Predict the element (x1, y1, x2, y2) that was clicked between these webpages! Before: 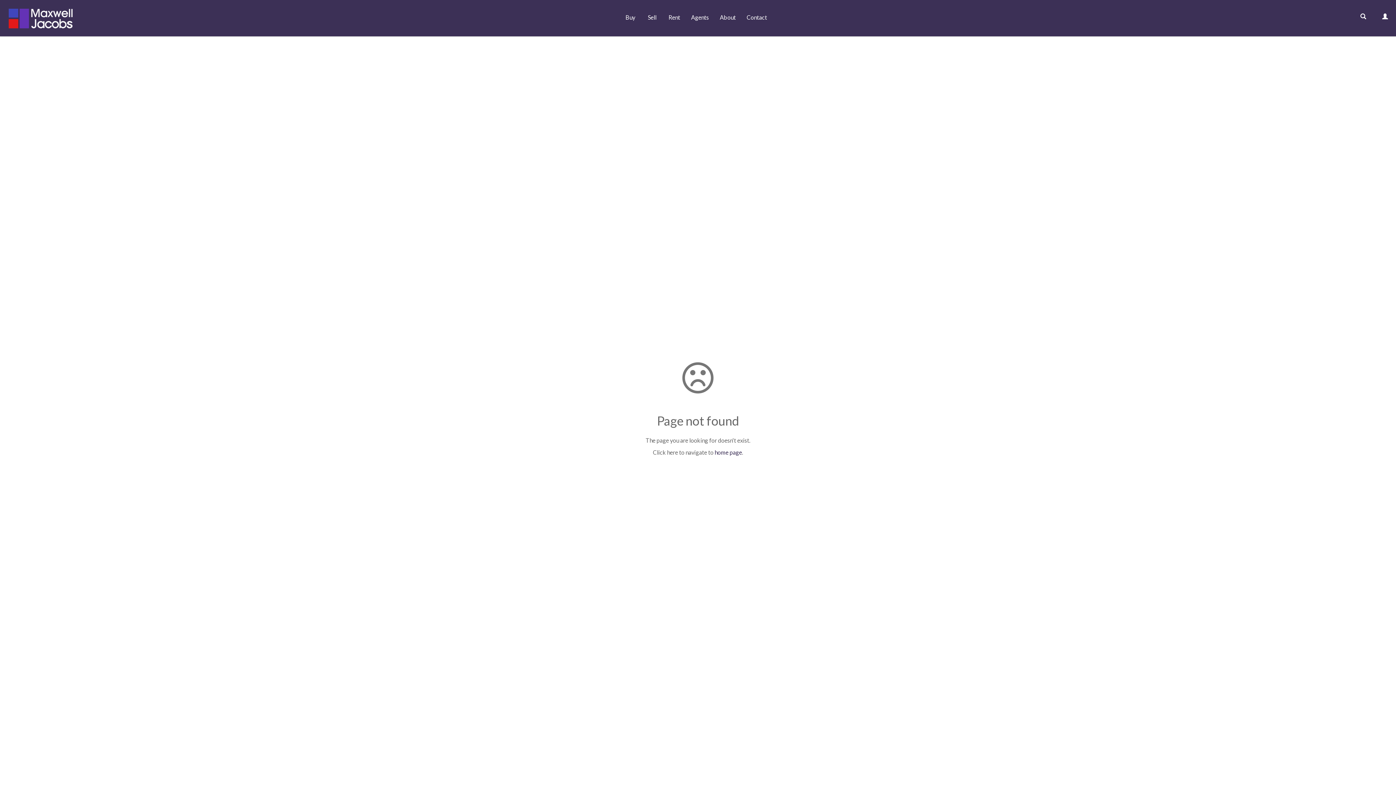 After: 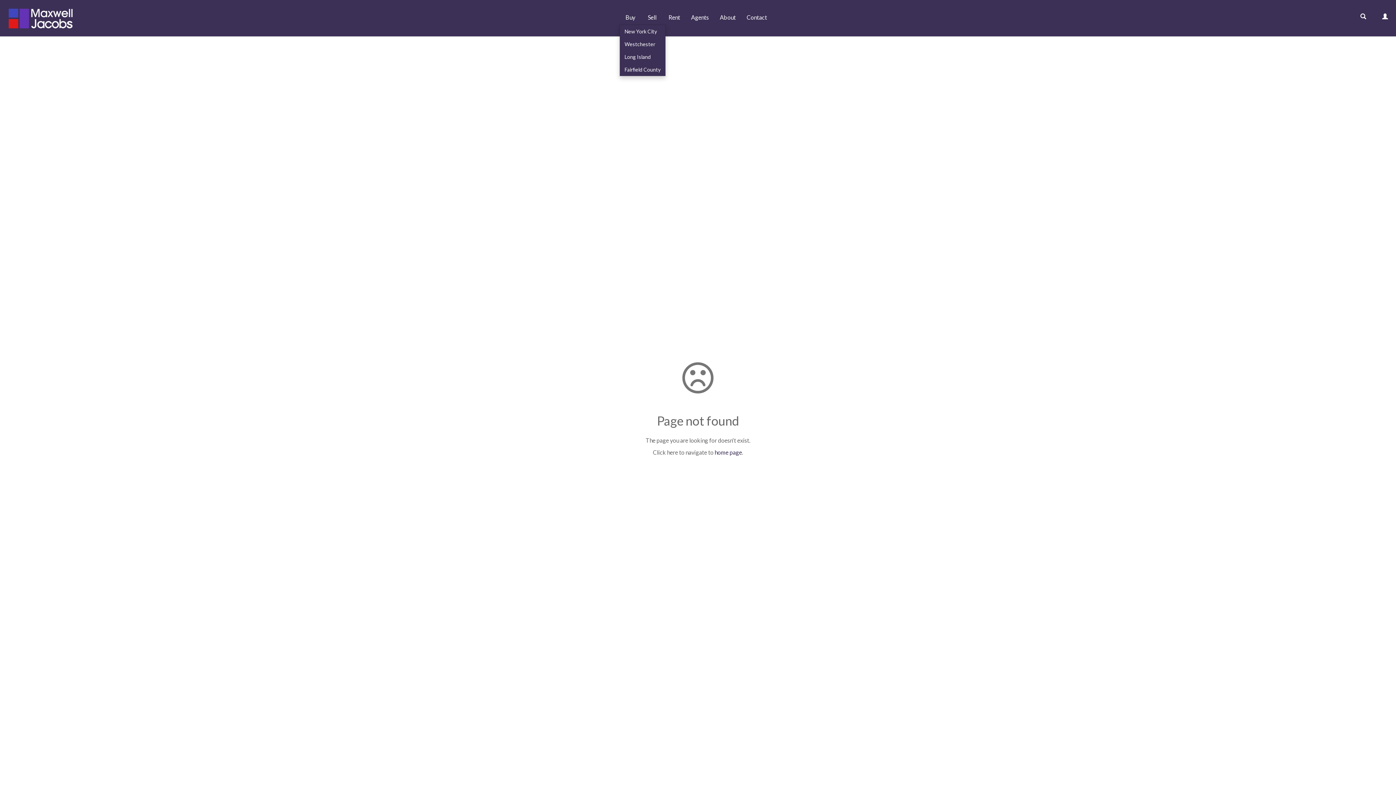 Action: label: Buy bbox: (619, 10, 641, 24)